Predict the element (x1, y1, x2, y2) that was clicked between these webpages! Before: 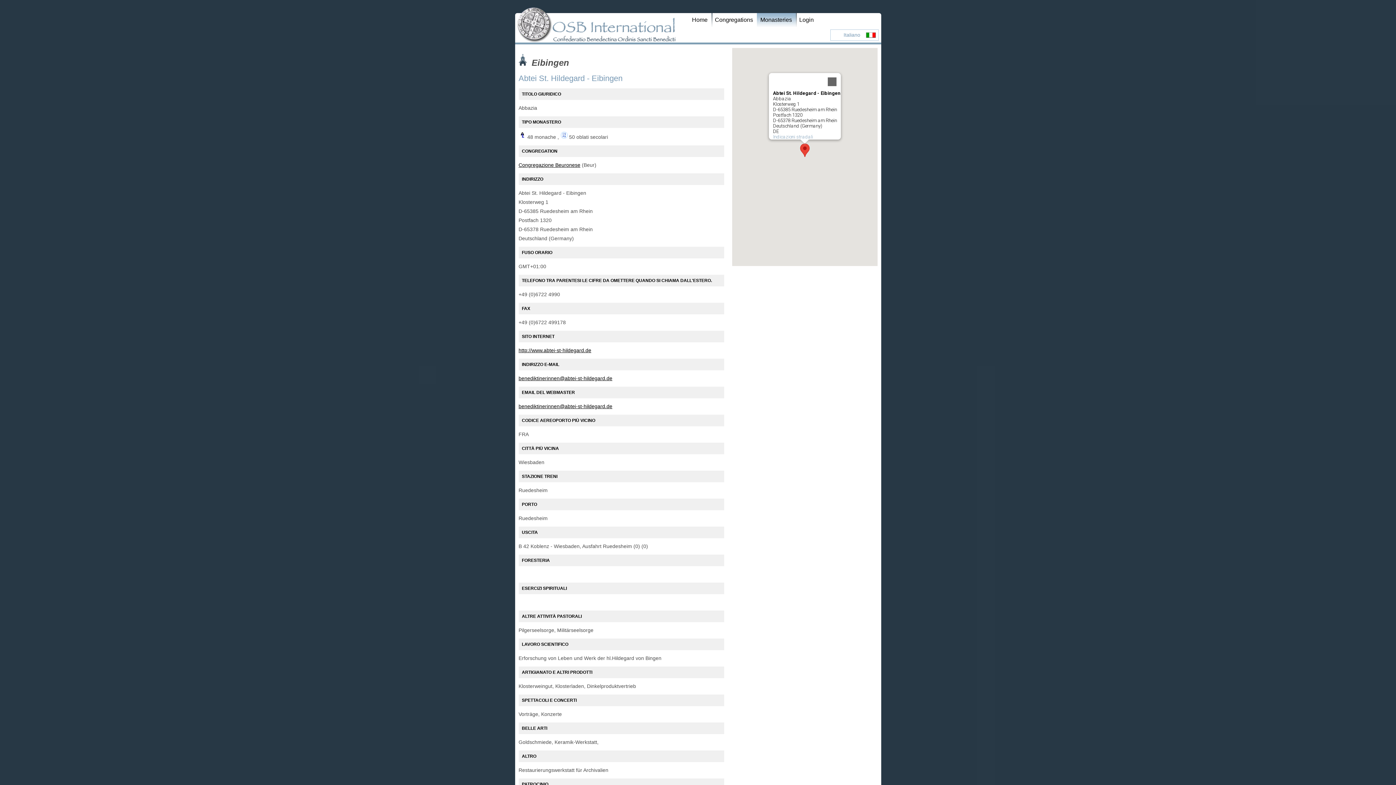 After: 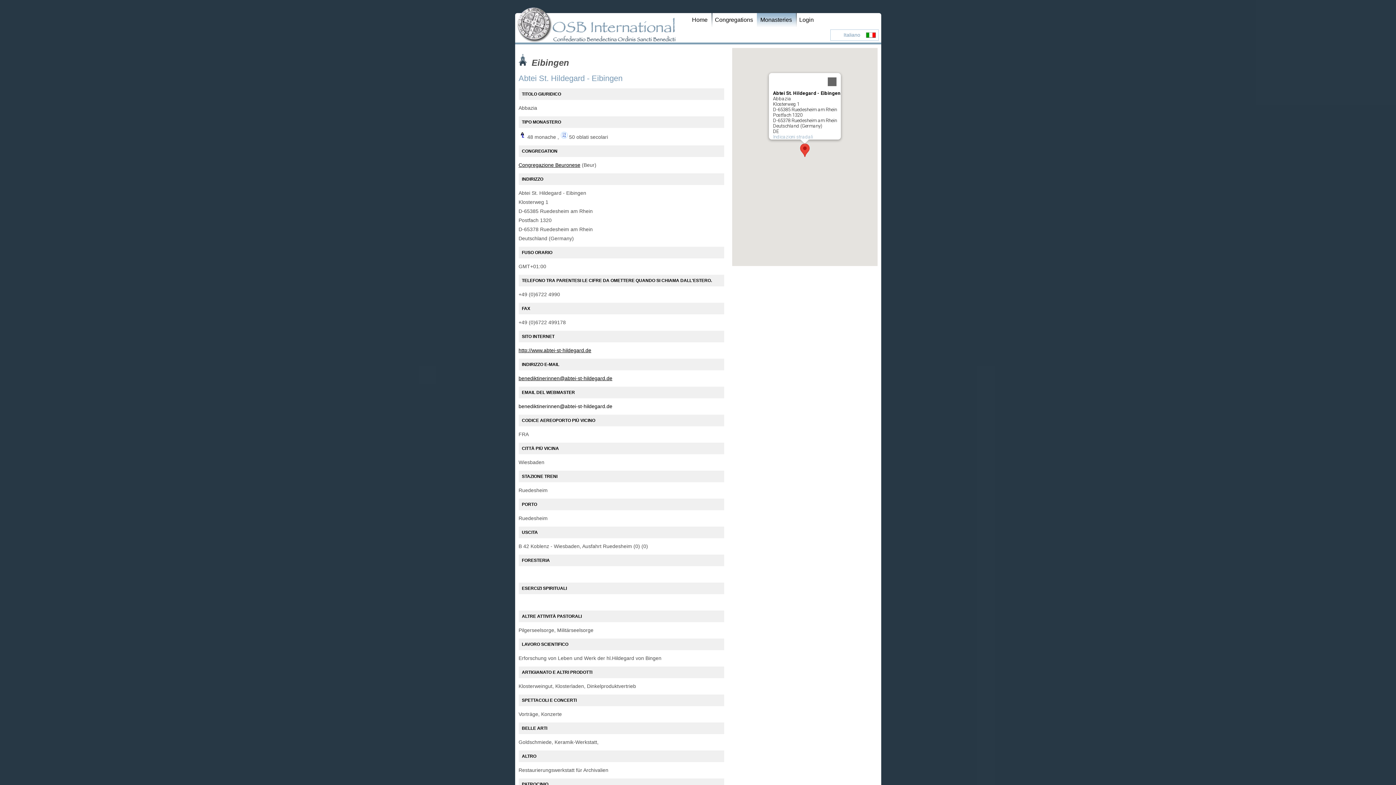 Action: bbox: (518, 403, 612, 409) label: benediktinerinnen@abtei-st-hildegard.de